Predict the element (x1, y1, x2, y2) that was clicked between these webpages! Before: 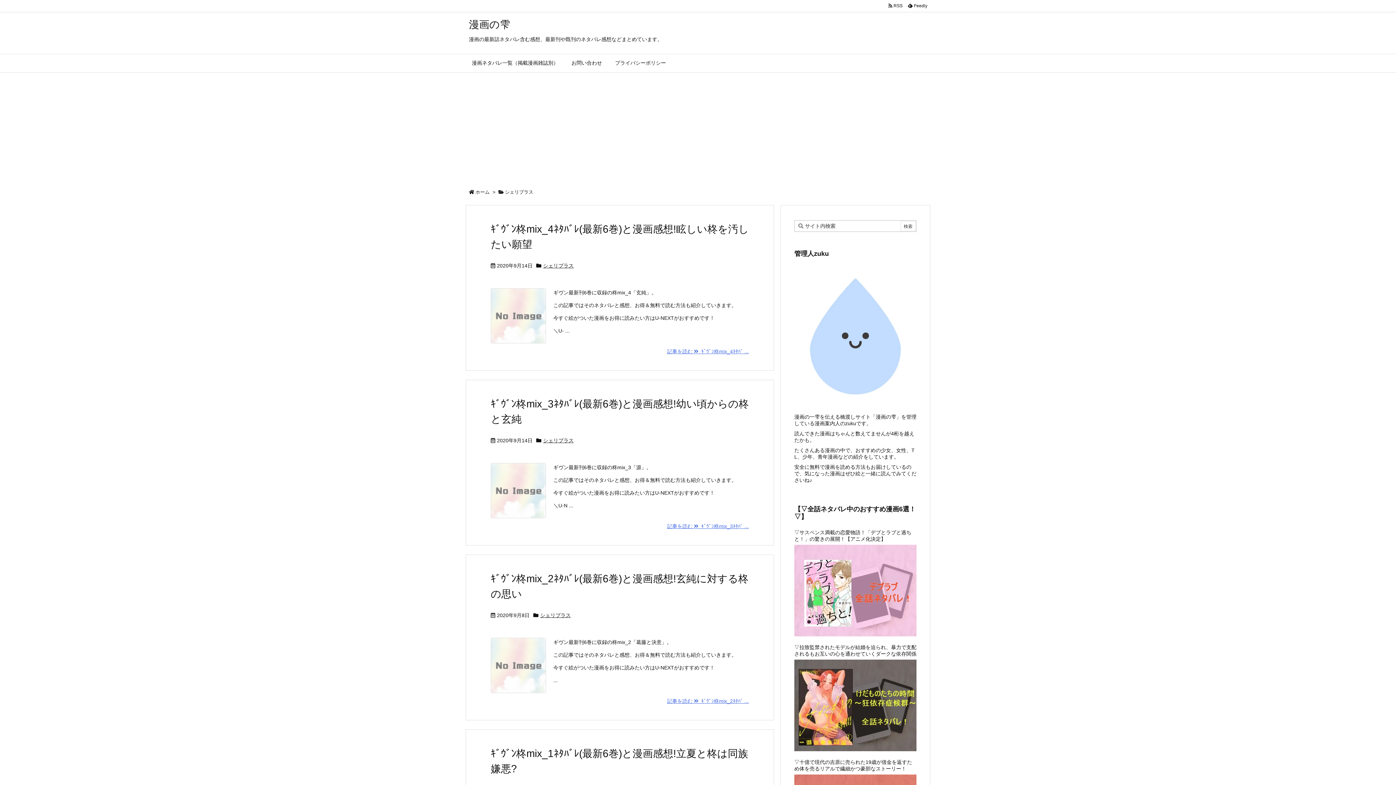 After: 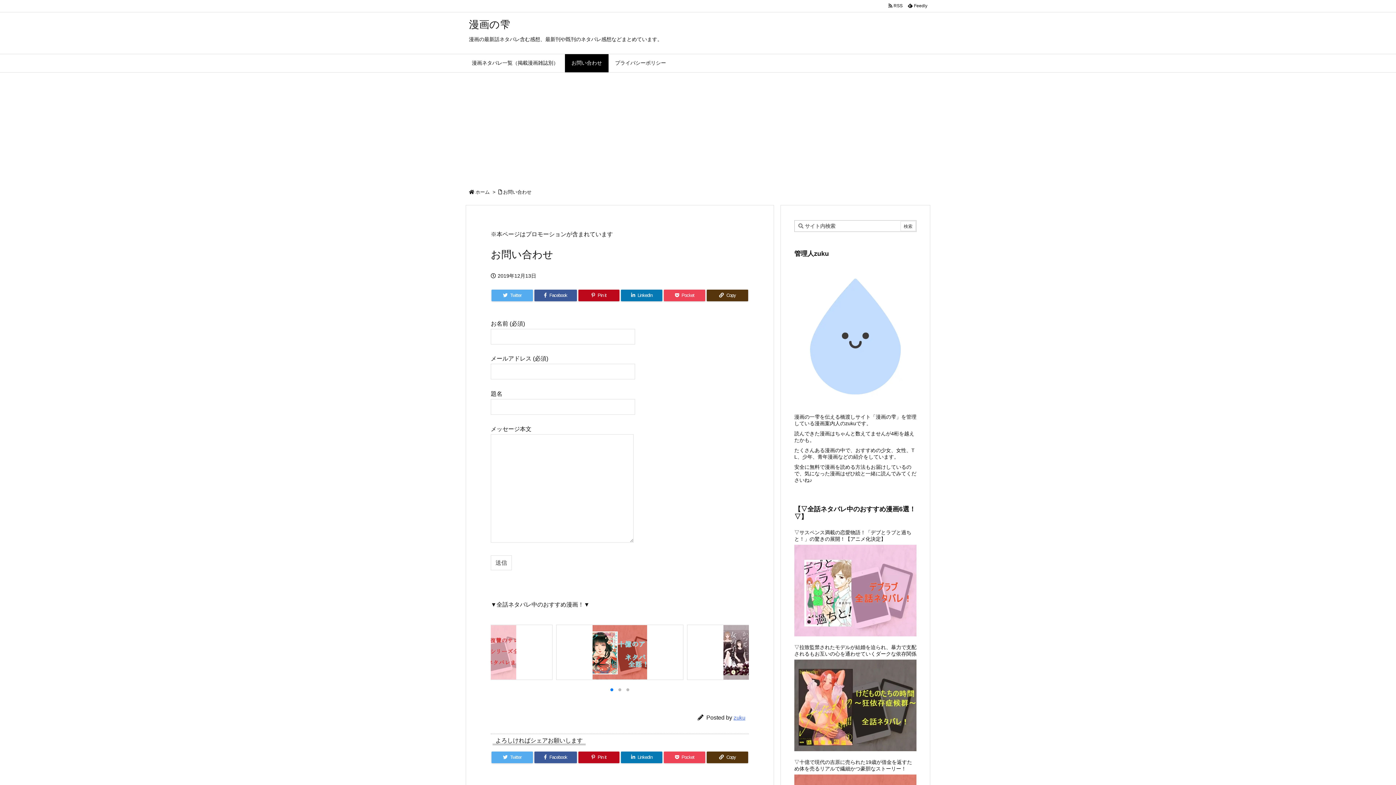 Action: label: お問い合わせ bbox: (565, 54, 608, 72)